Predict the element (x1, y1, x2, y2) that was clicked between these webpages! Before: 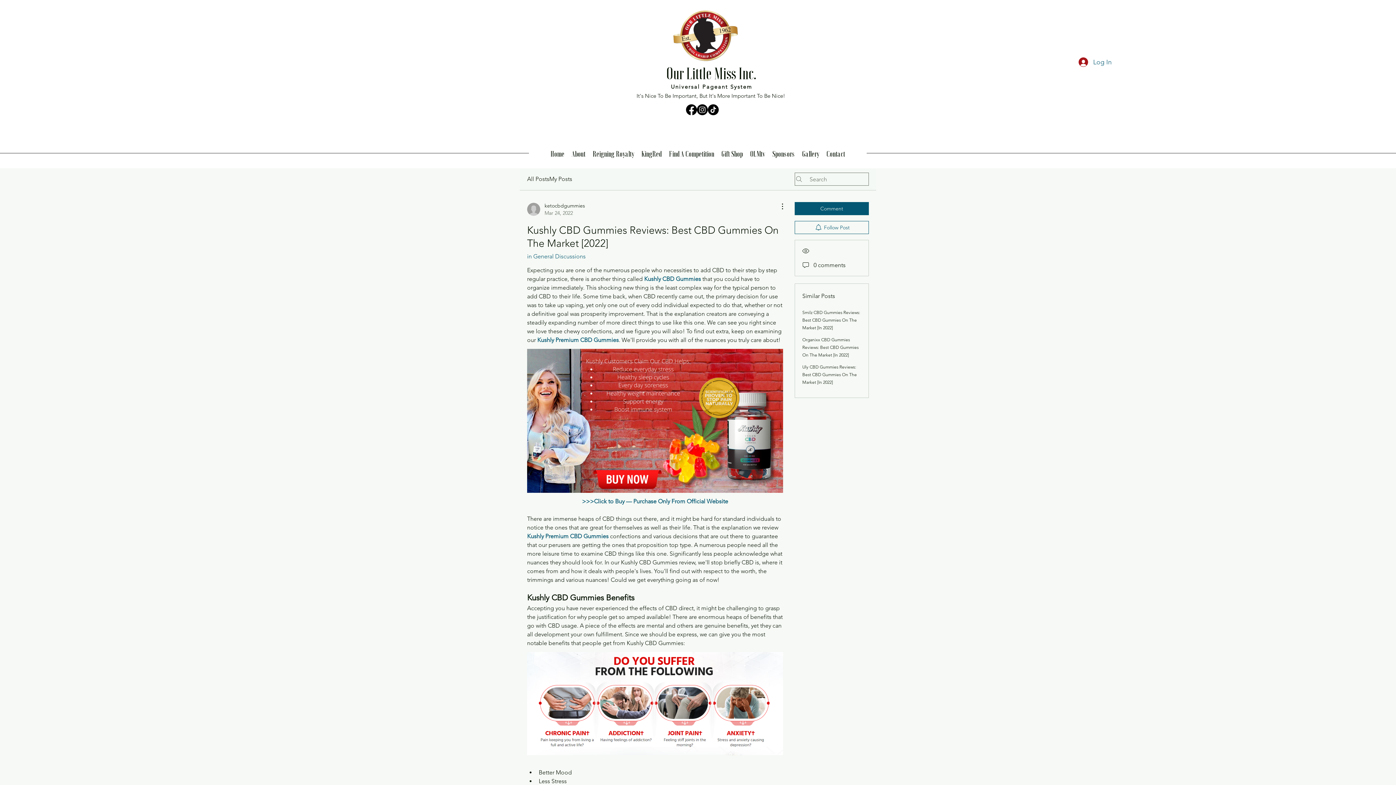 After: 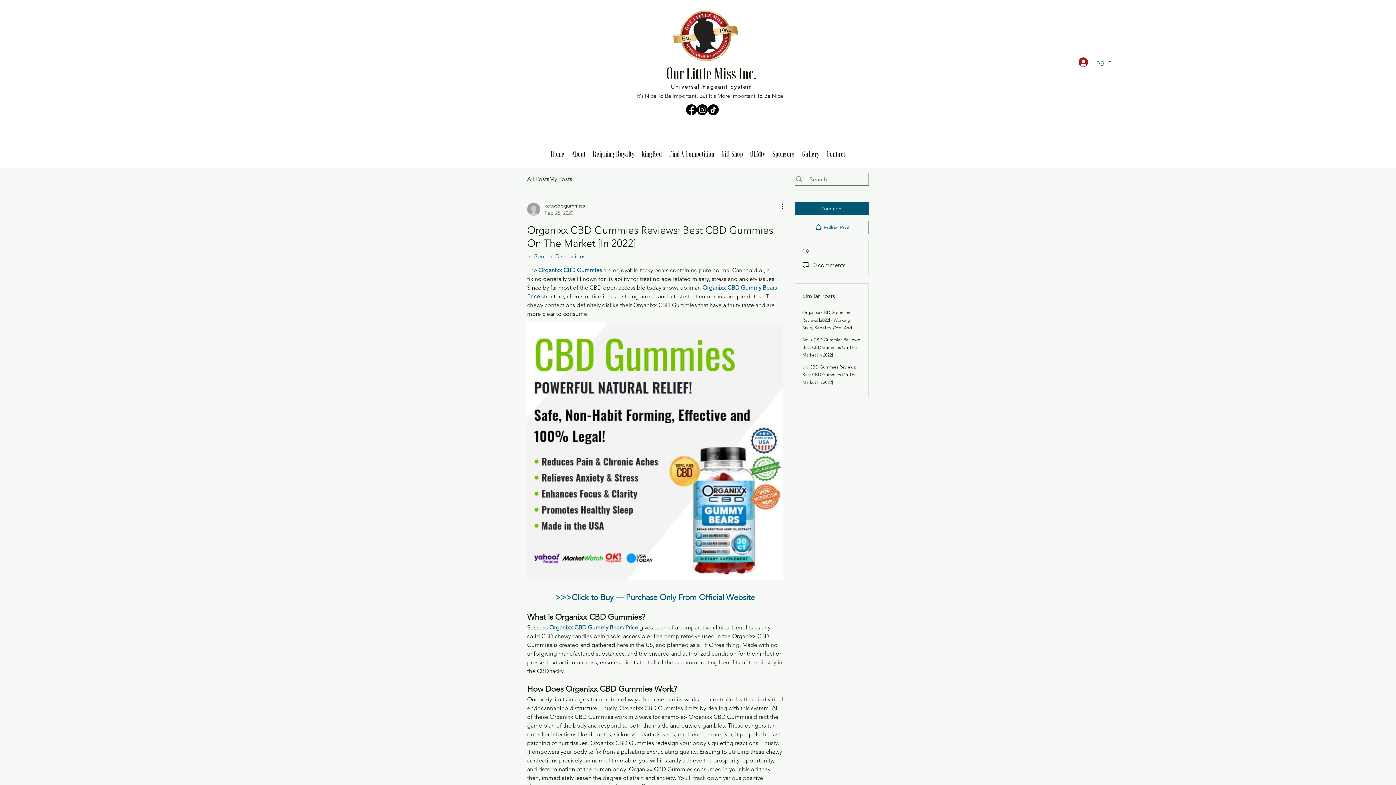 Action: bbox: (802, 337, 858, 357) label: Organixx CBD Gummies Reviews: Best CBD Gummies On The Market [In 2022]